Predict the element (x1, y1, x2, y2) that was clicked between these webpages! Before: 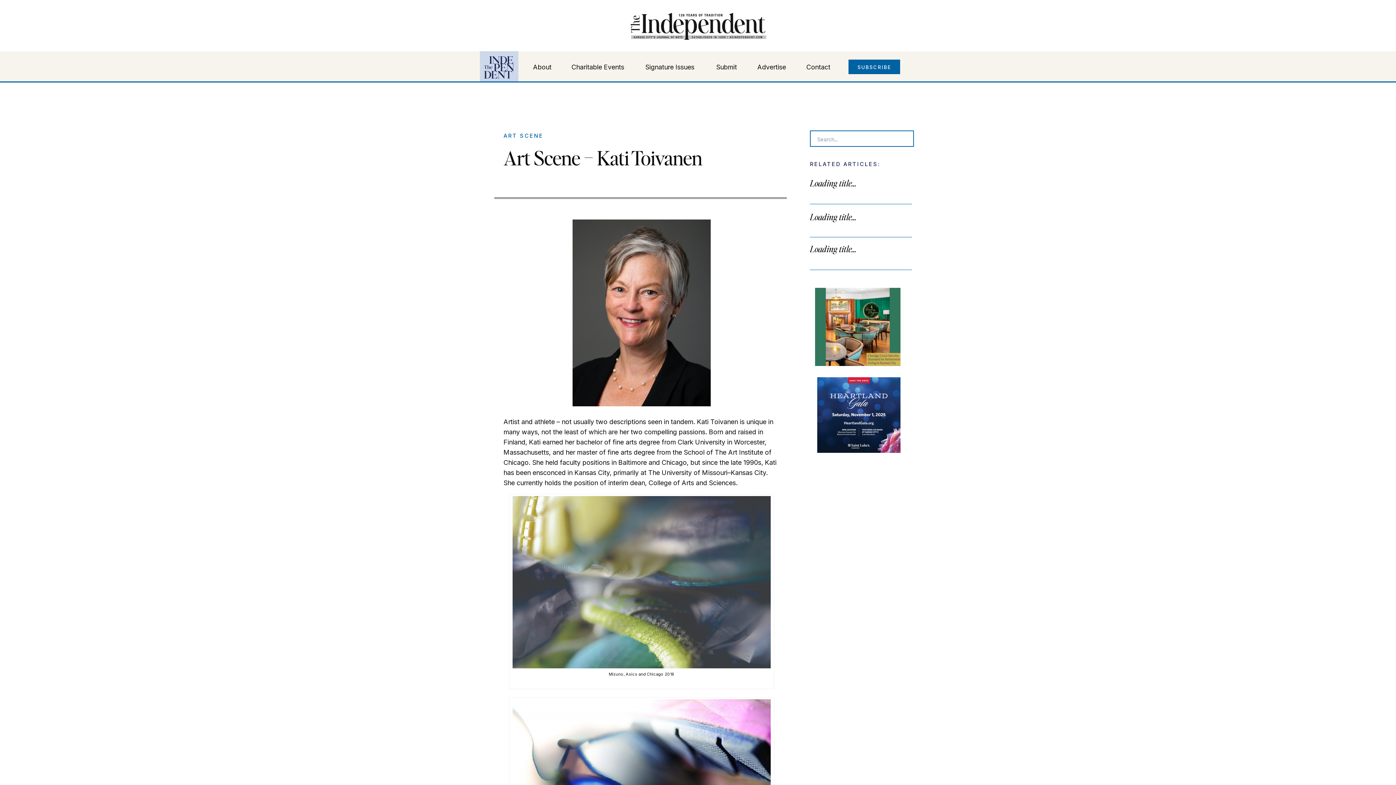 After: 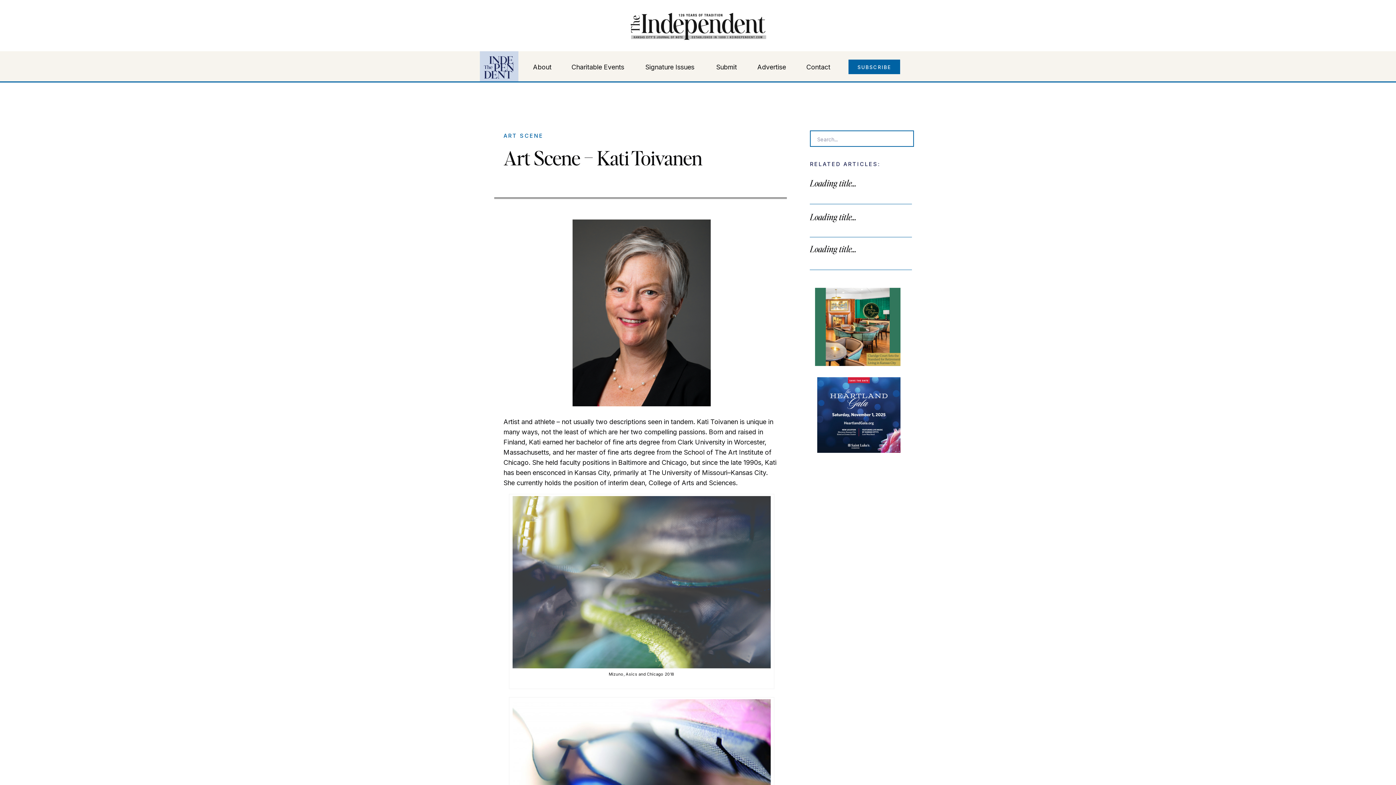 Action: bbox: (815, 288, 900, 366)